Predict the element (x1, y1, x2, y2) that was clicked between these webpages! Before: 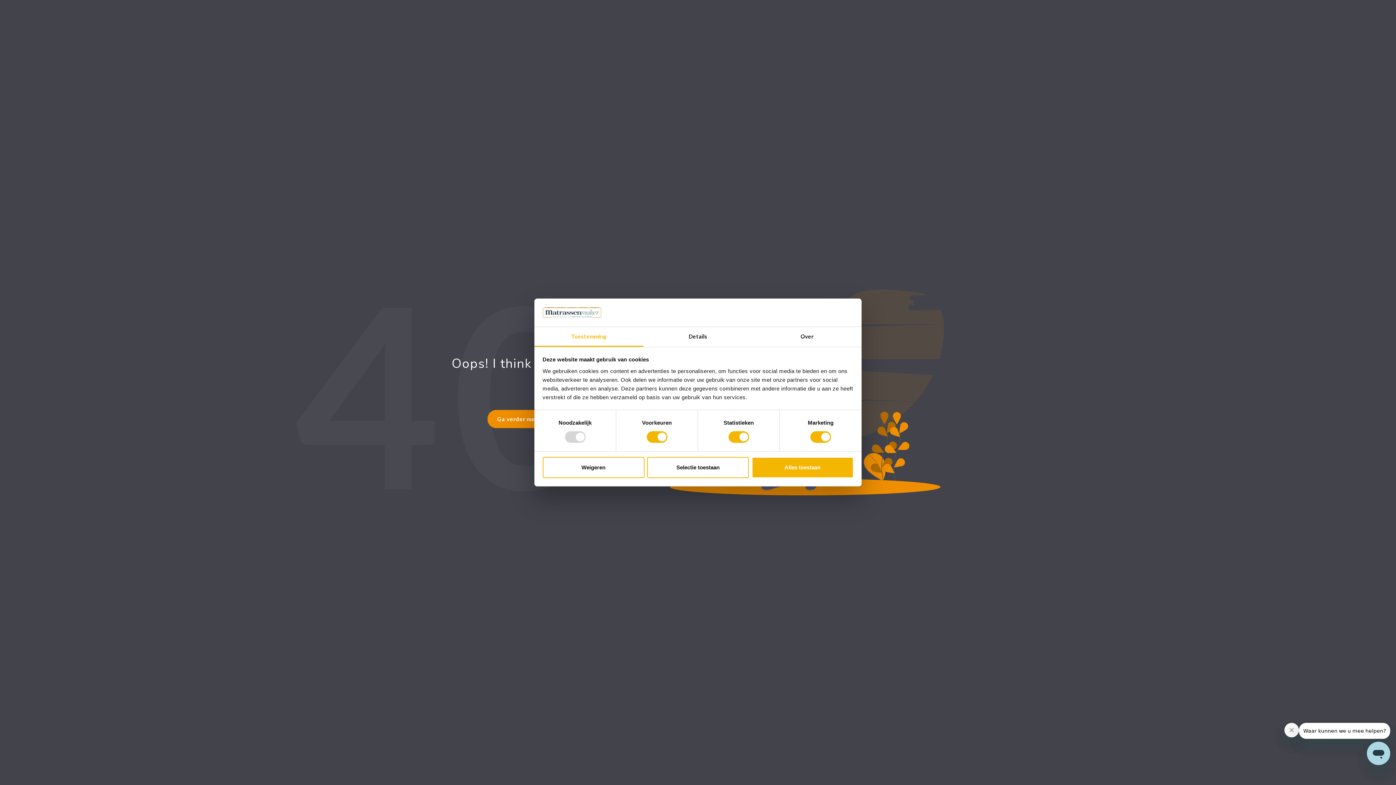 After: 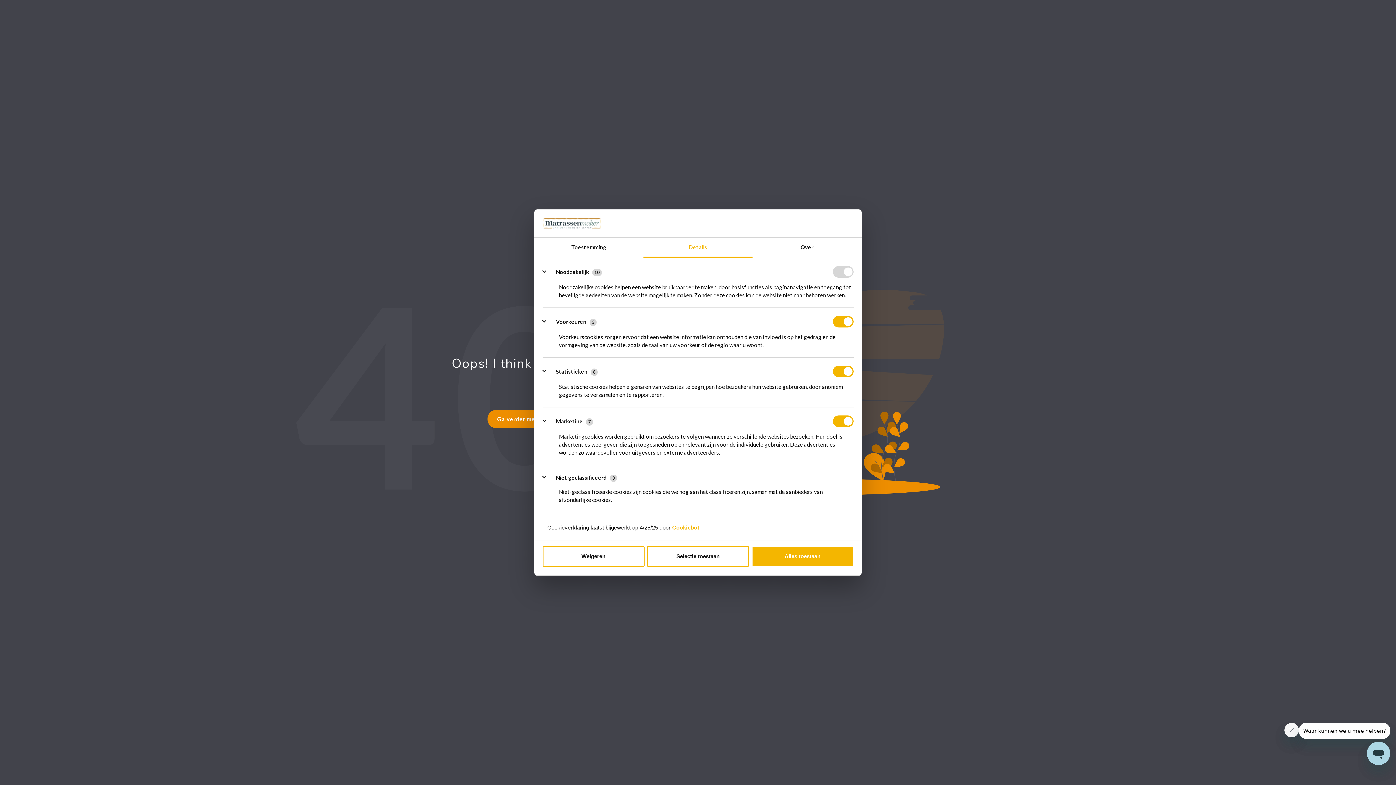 Action: label: Details bbox: (643, 327, 752, 347)